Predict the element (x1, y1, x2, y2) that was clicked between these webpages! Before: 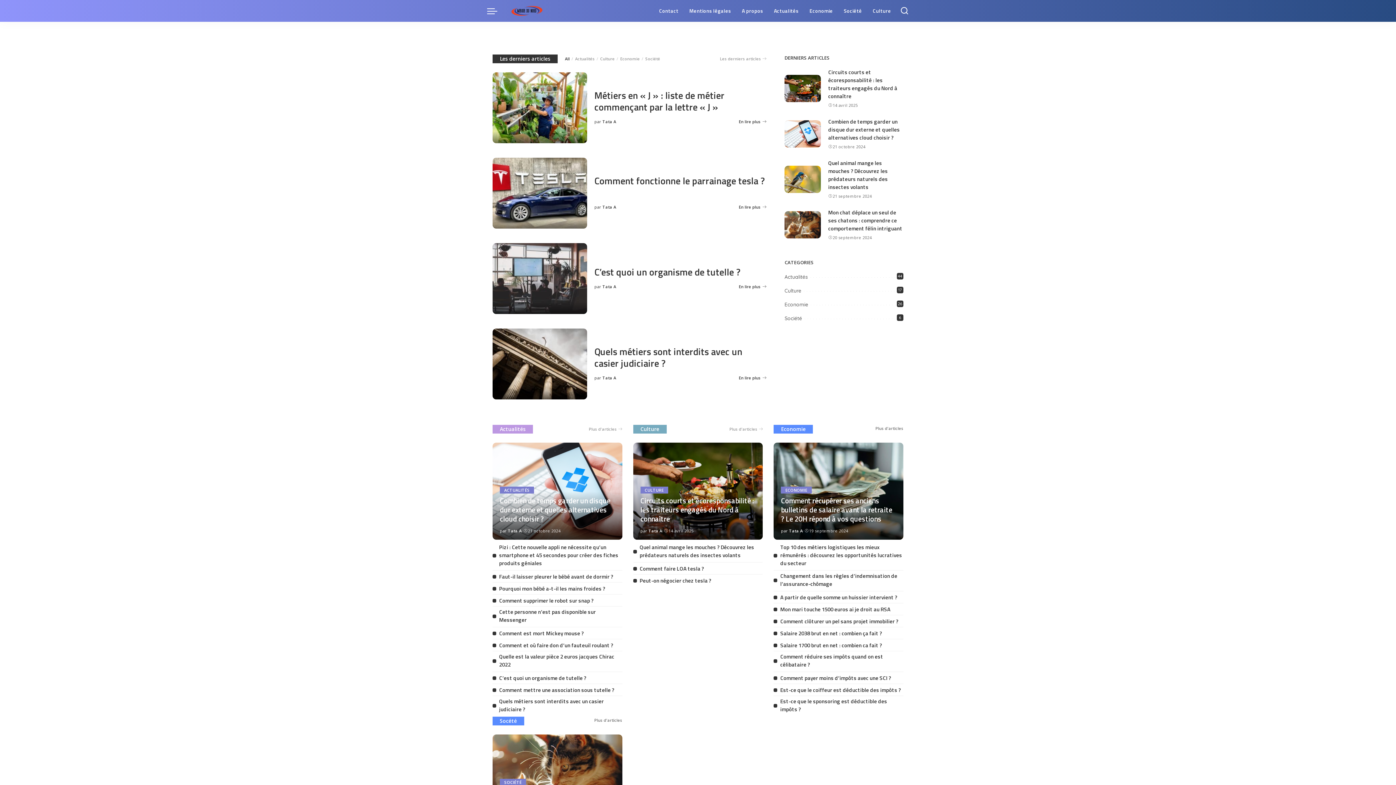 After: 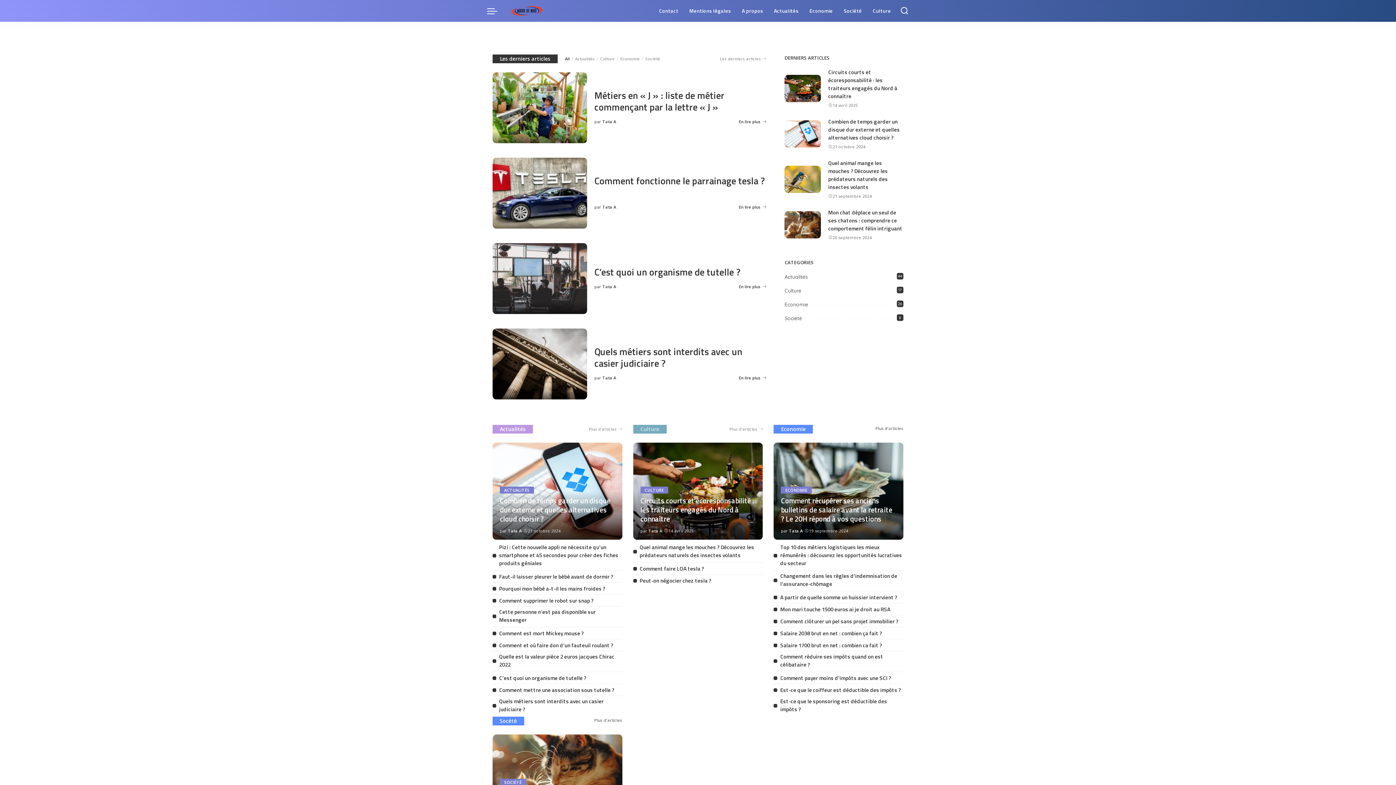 Action: bbox: (640, 425, 659, 432) label: Culture